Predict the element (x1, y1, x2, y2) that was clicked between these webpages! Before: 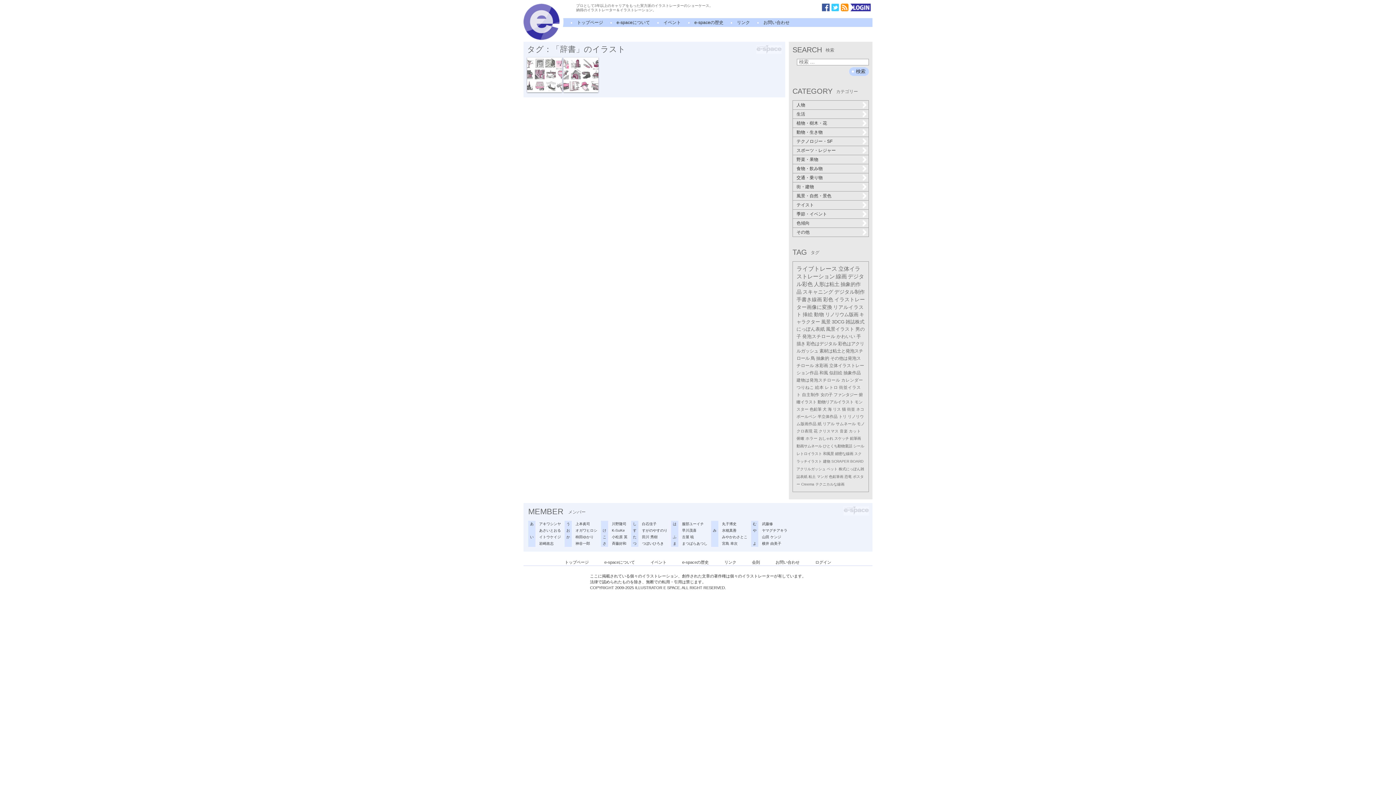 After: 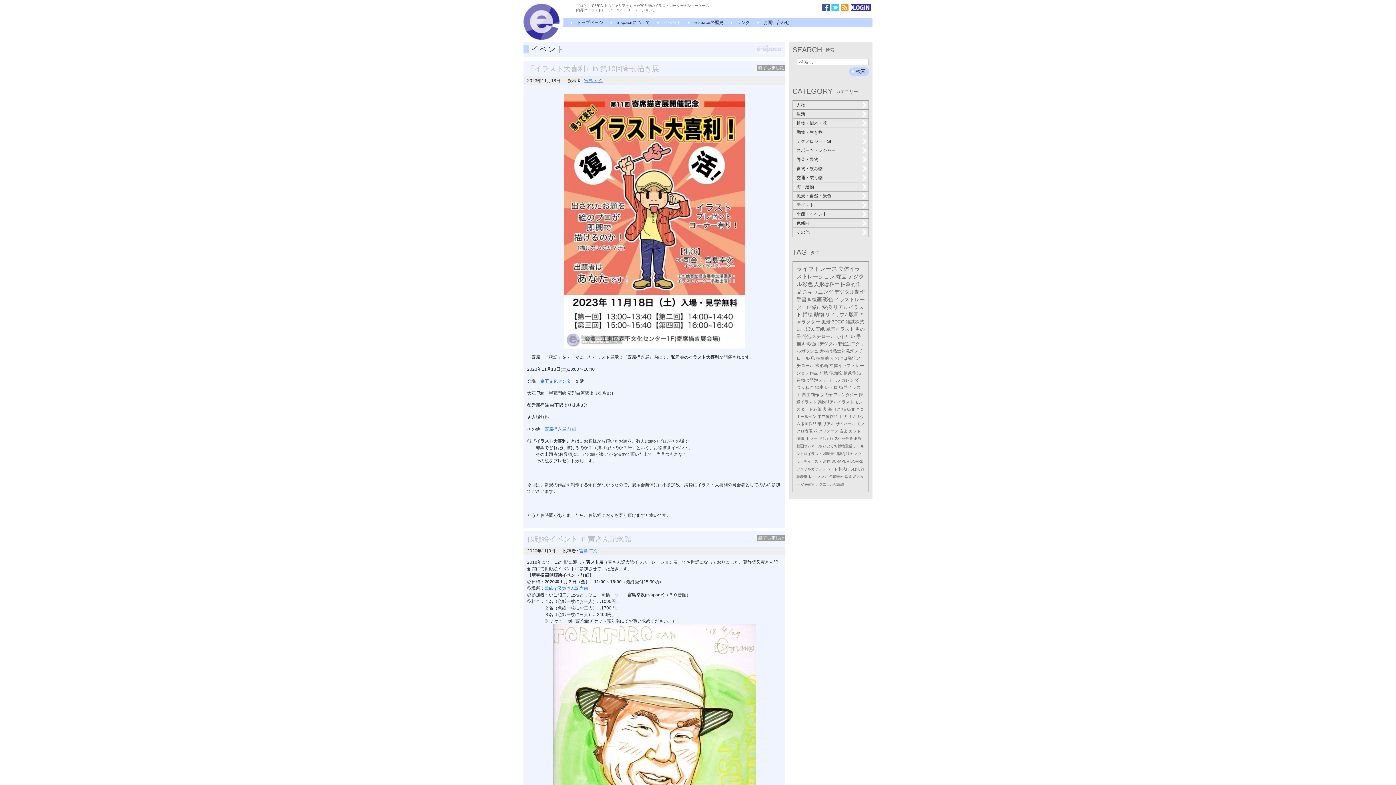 Action: bbox: (650, 560, 666, 564) label: イベント